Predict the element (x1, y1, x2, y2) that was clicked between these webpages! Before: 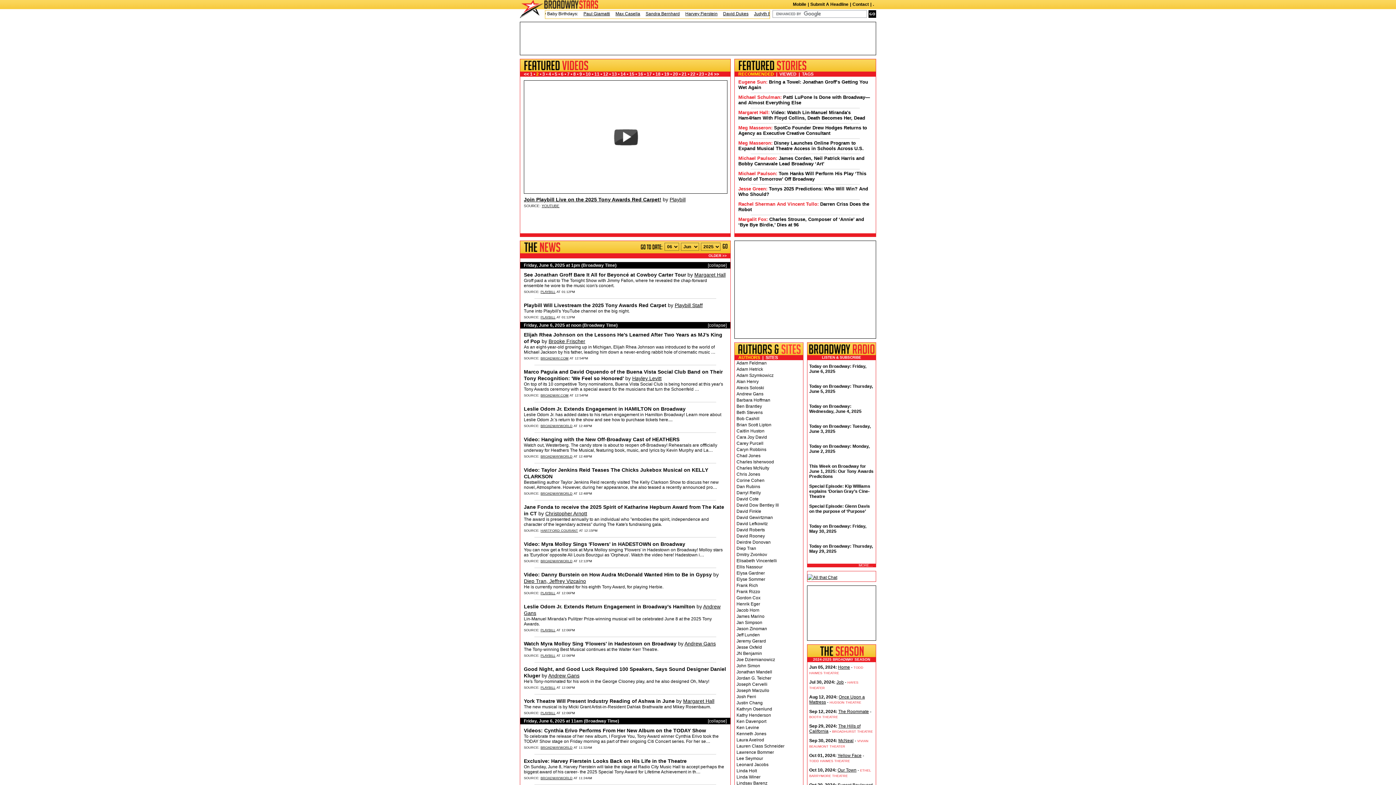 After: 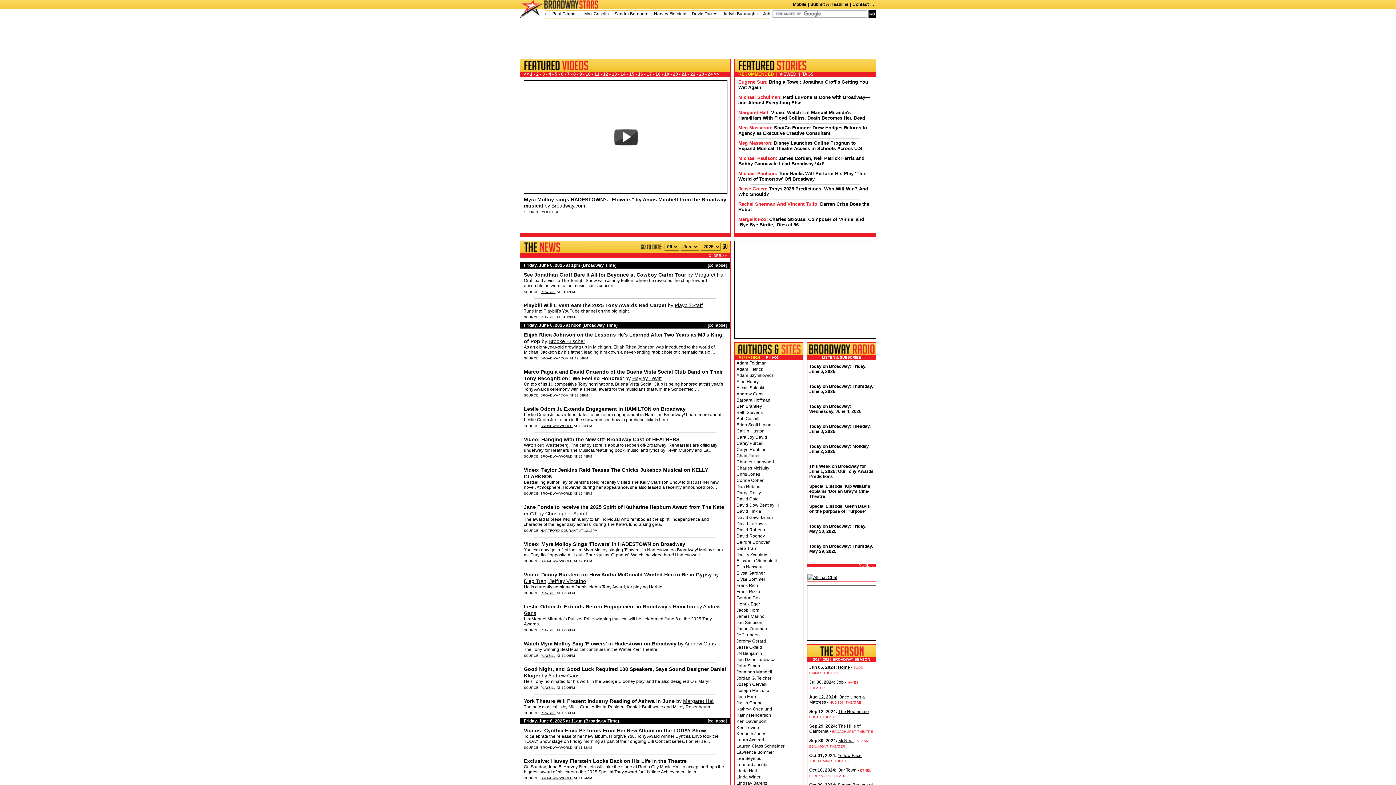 Action: label: Meg Masseron bbox: (738, 140, 771, 145)